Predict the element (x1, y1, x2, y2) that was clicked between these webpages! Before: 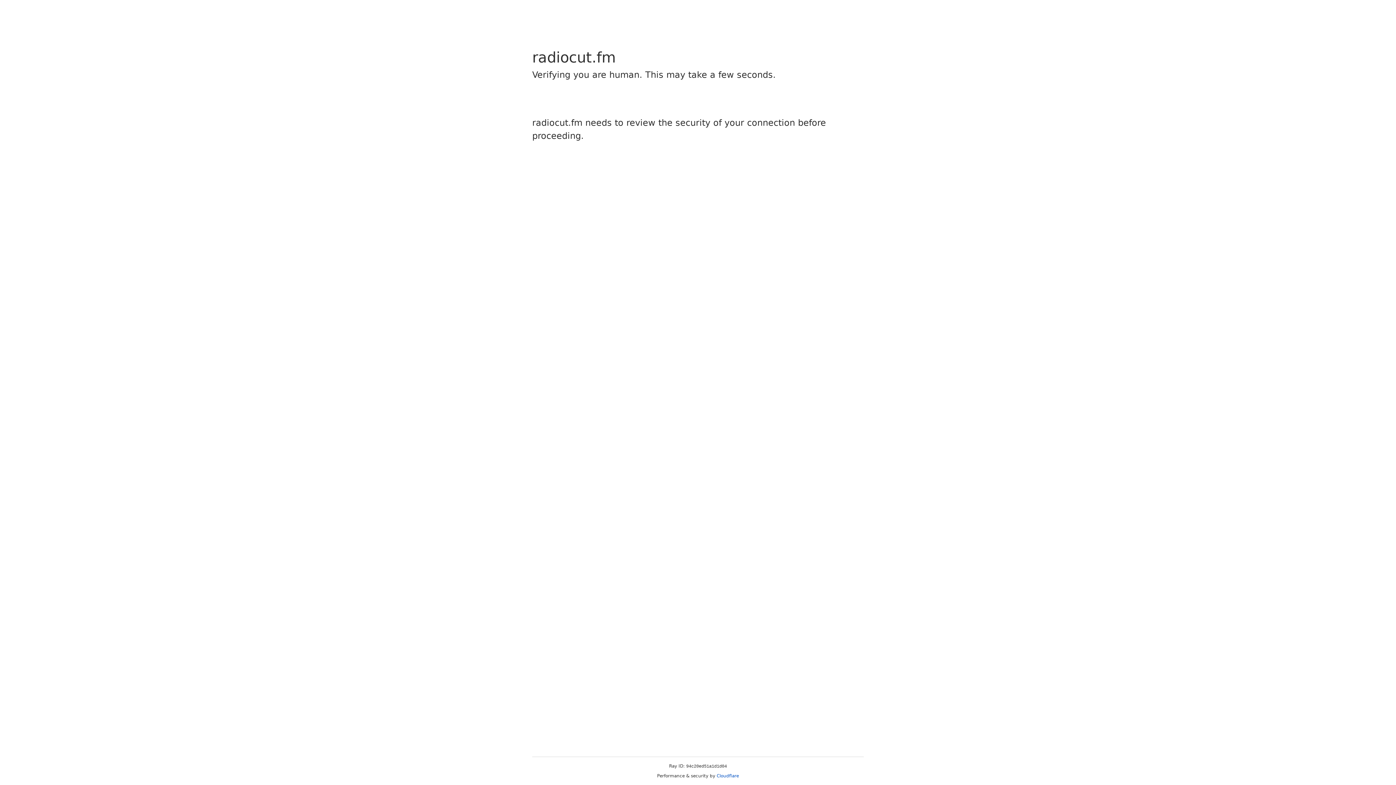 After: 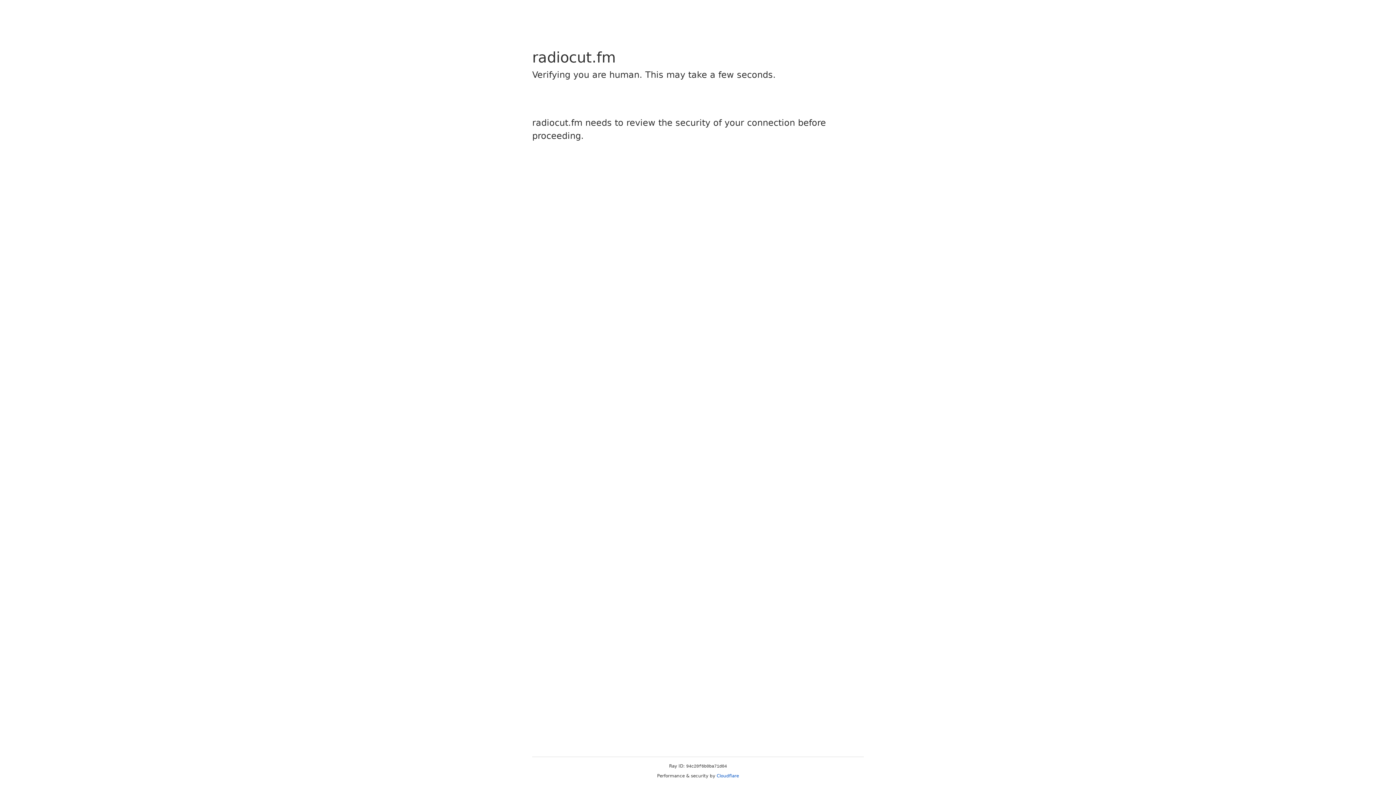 Action: bbox: (716, 773, 739, 778) label: Cloudflare